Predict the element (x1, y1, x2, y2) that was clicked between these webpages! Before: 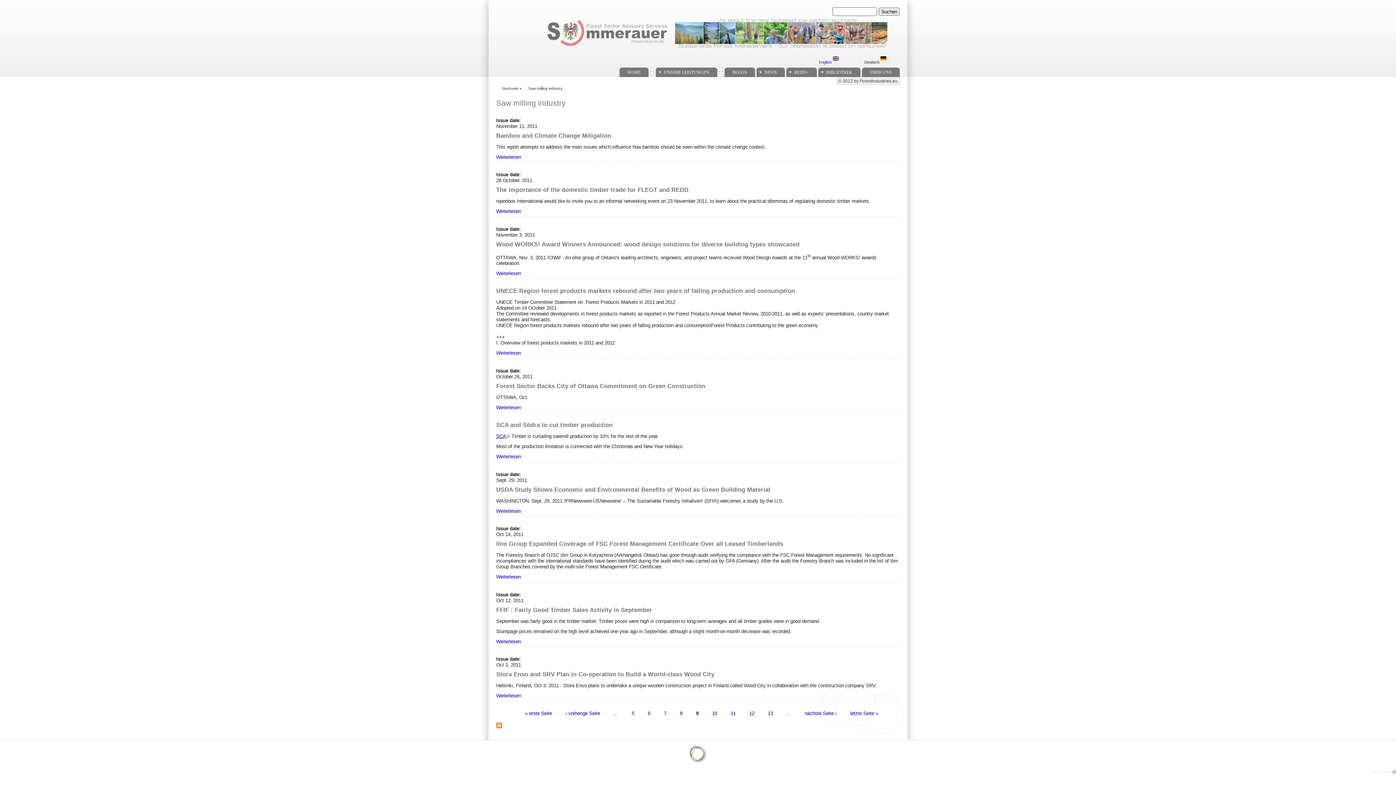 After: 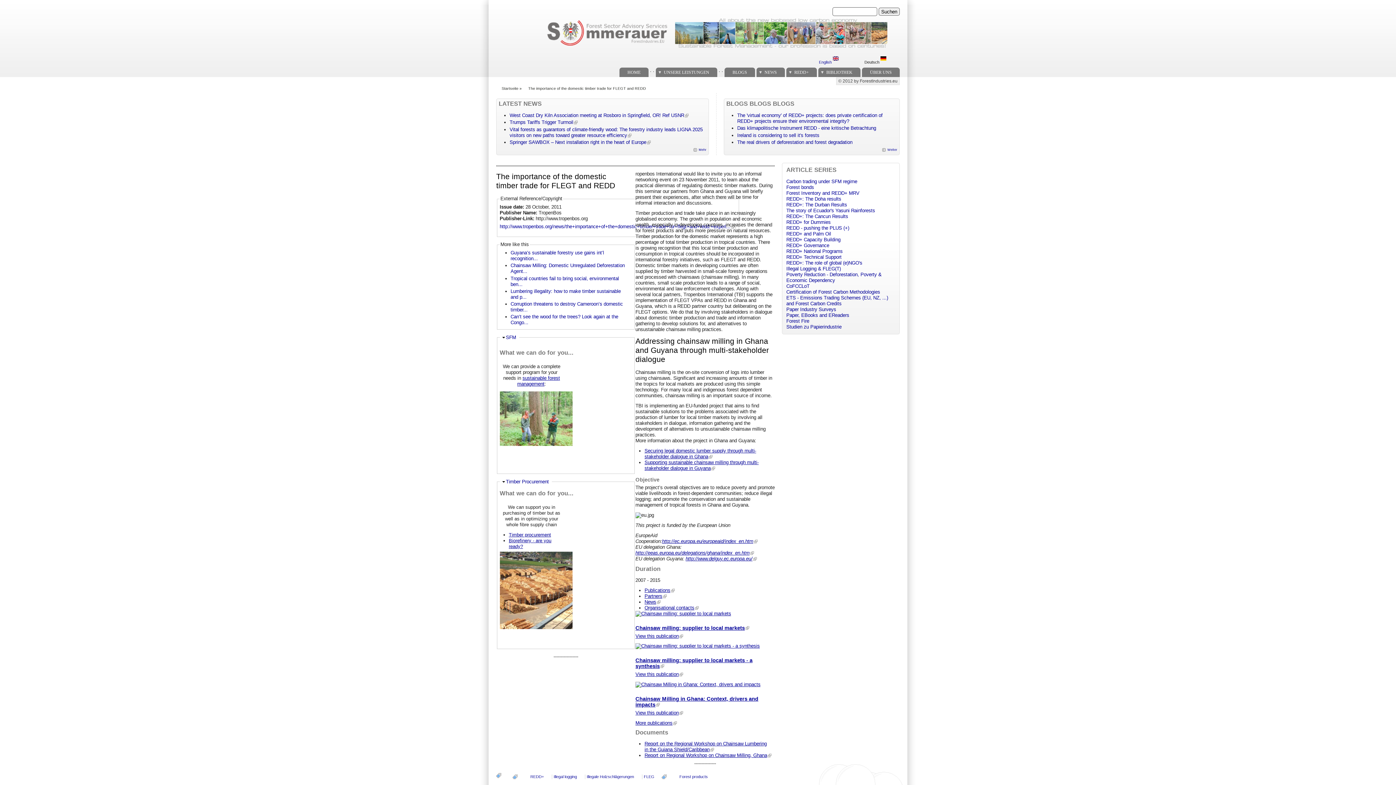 Action: label: Weiterlesen bbox: (496, 208, 521, 214)